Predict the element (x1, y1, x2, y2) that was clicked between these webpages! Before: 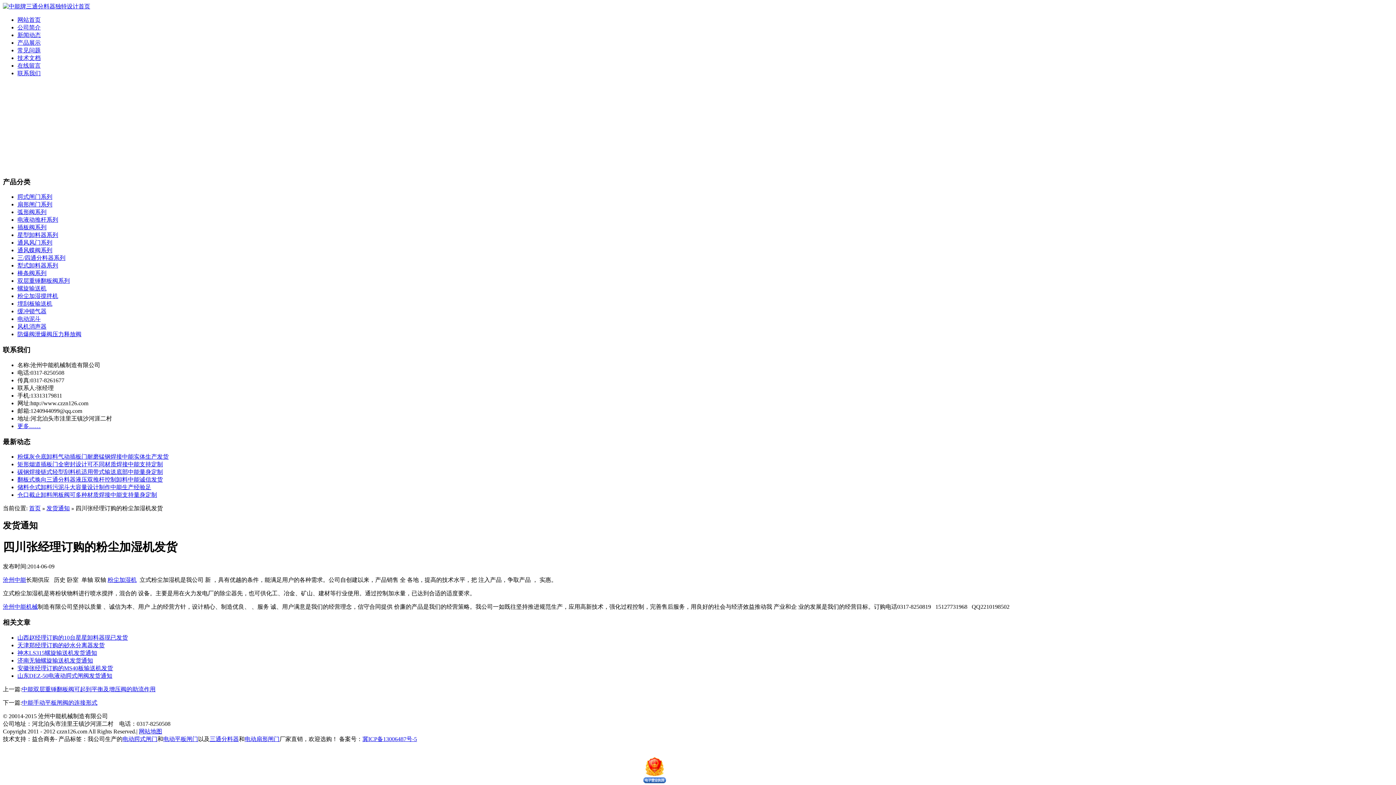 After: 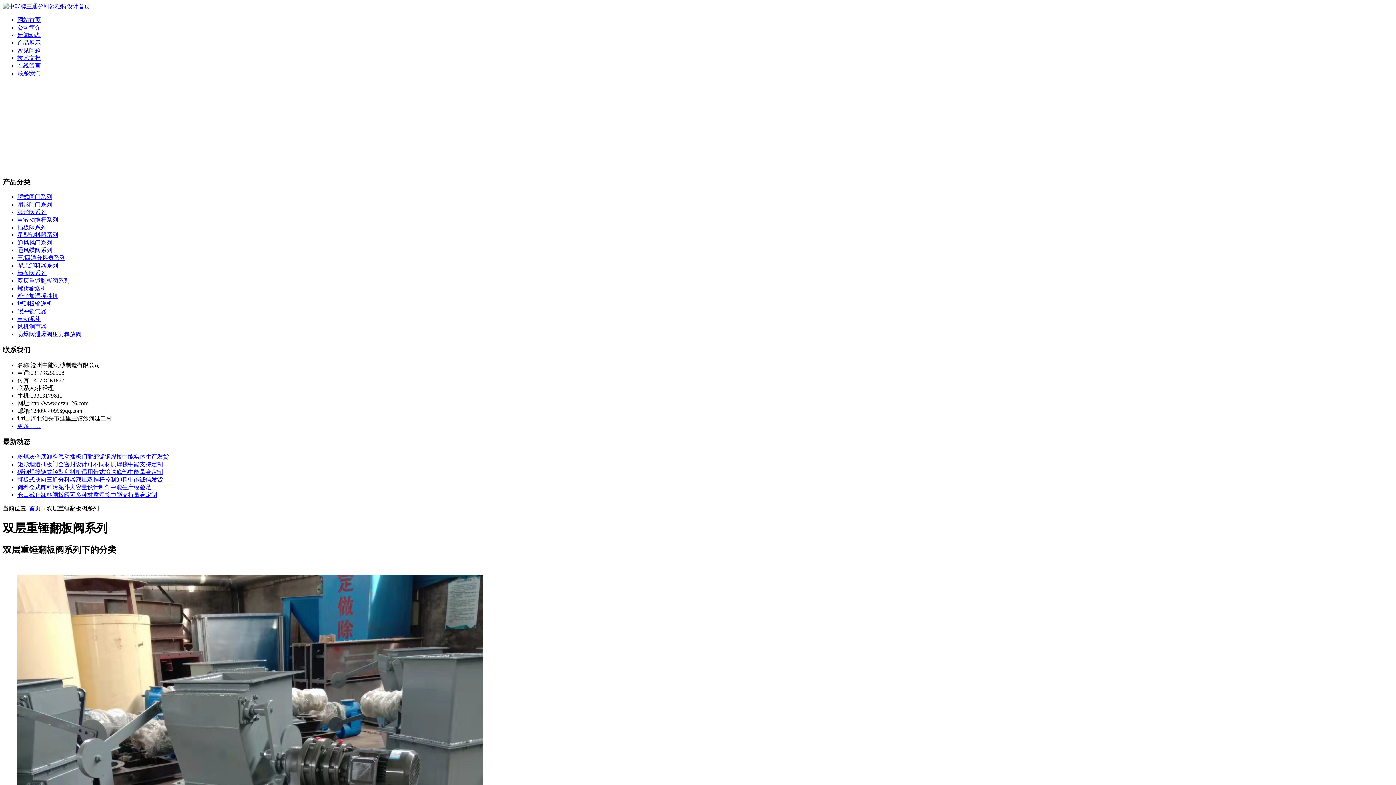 Action: label: 双层重锤翻板阀系列 bbox: (17, 277, 69, 284)